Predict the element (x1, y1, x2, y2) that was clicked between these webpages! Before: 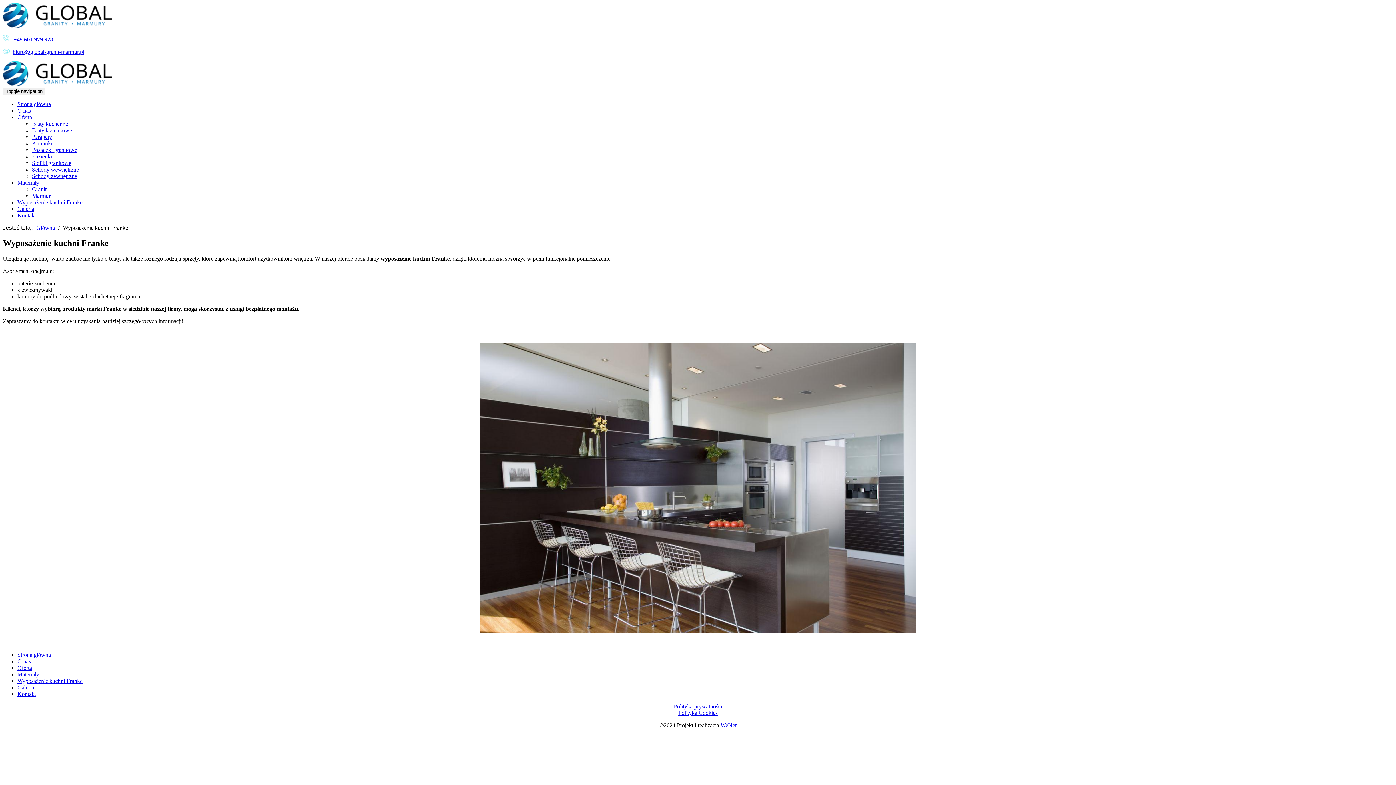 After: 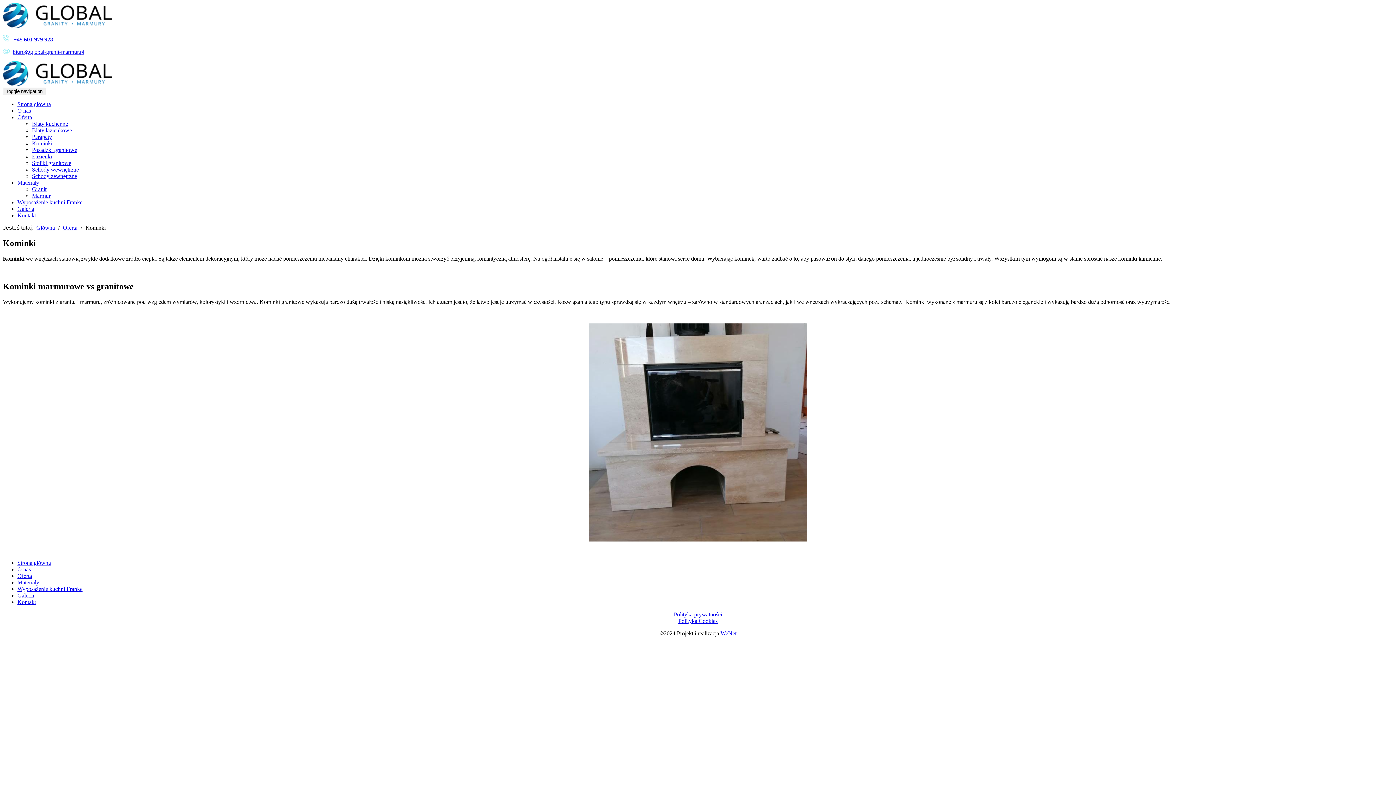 Action: bbox: (32, 140, 52, 146) label: Kominki